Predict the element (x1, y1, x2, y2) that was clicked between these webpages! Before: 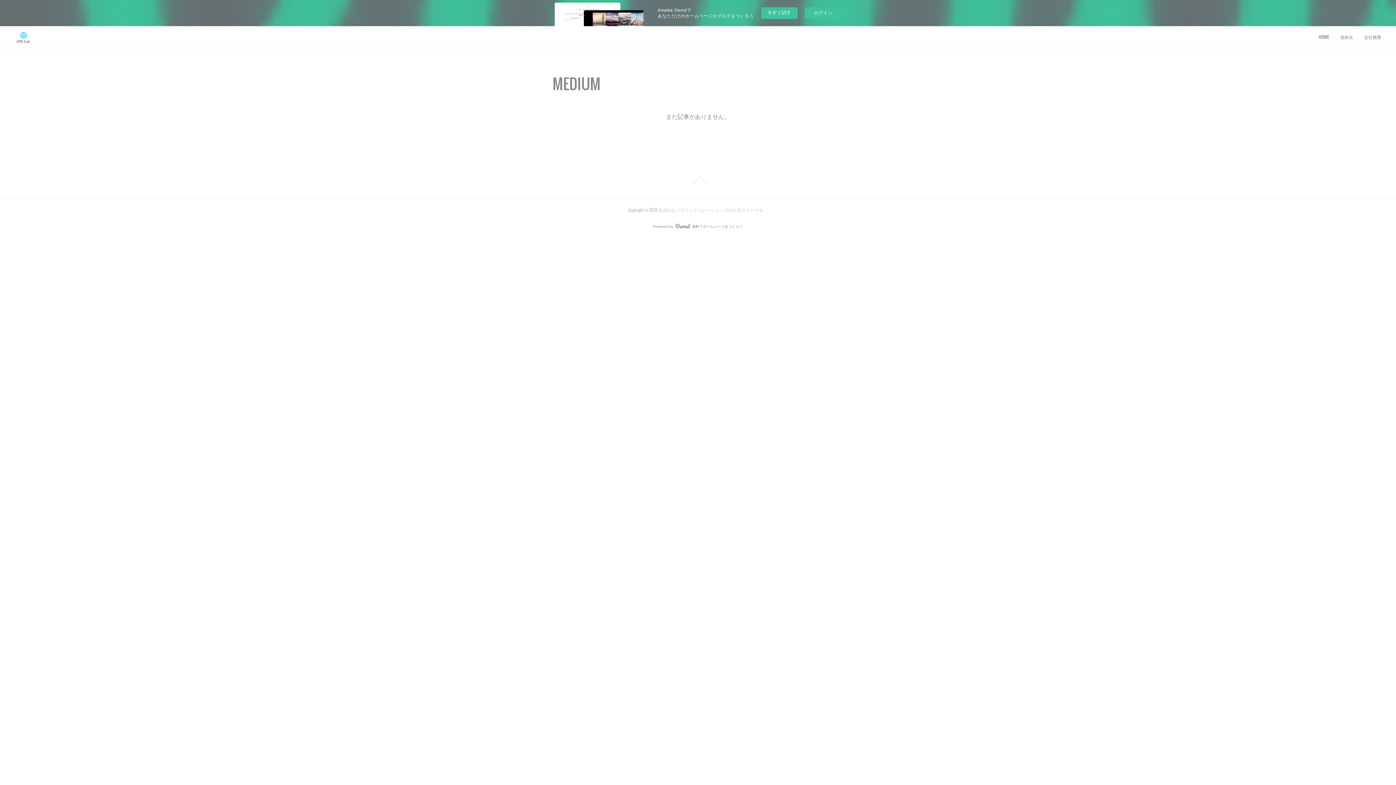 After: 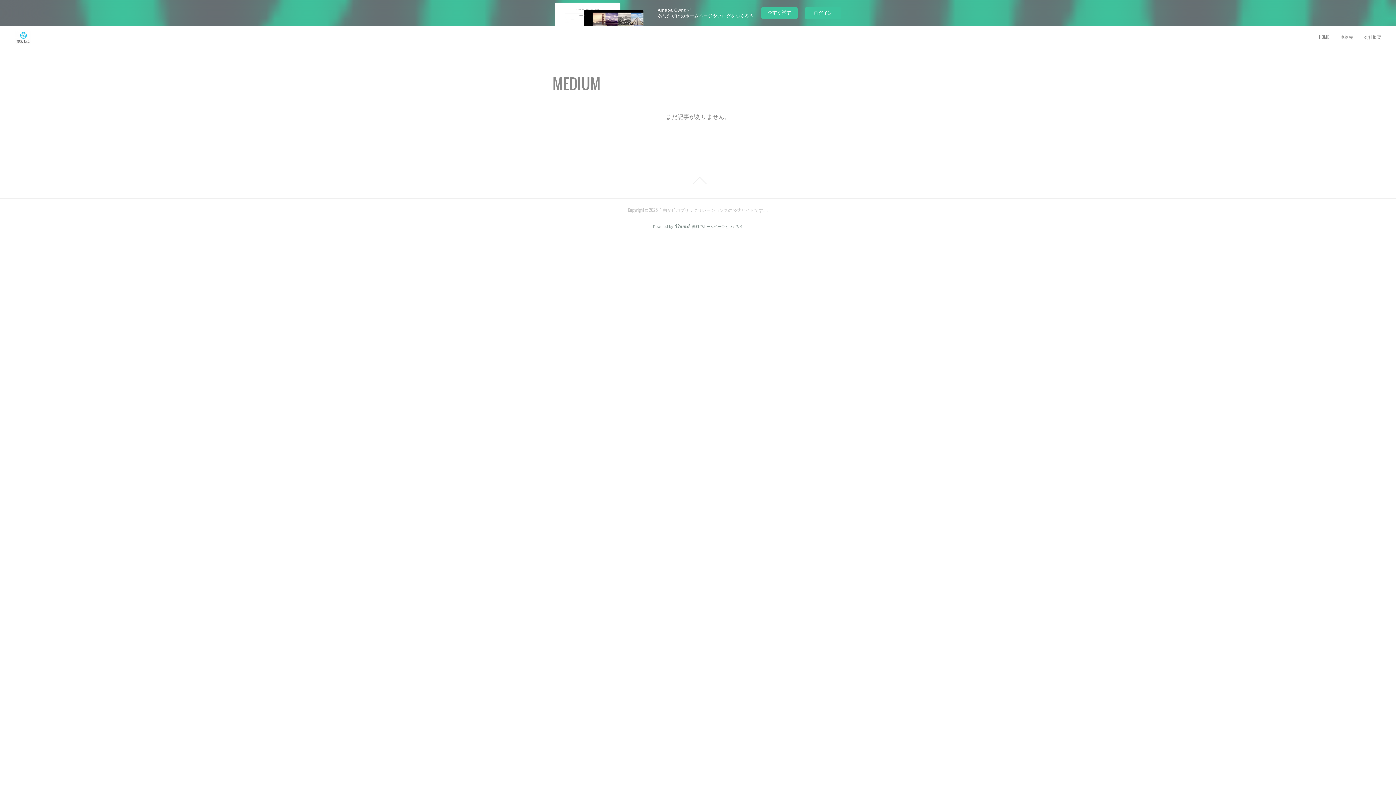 Action: bbox: (0, 176, 1396, 184) label: Page Top